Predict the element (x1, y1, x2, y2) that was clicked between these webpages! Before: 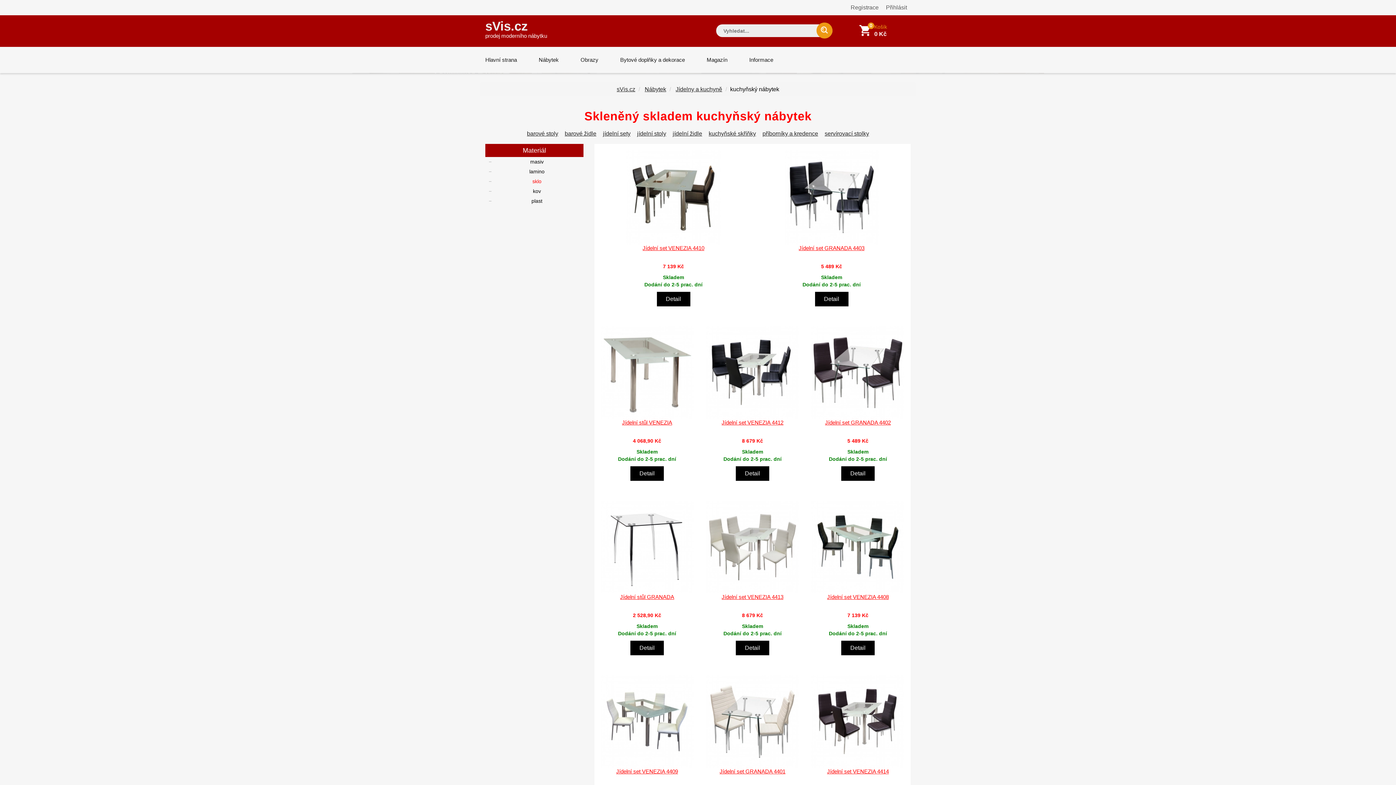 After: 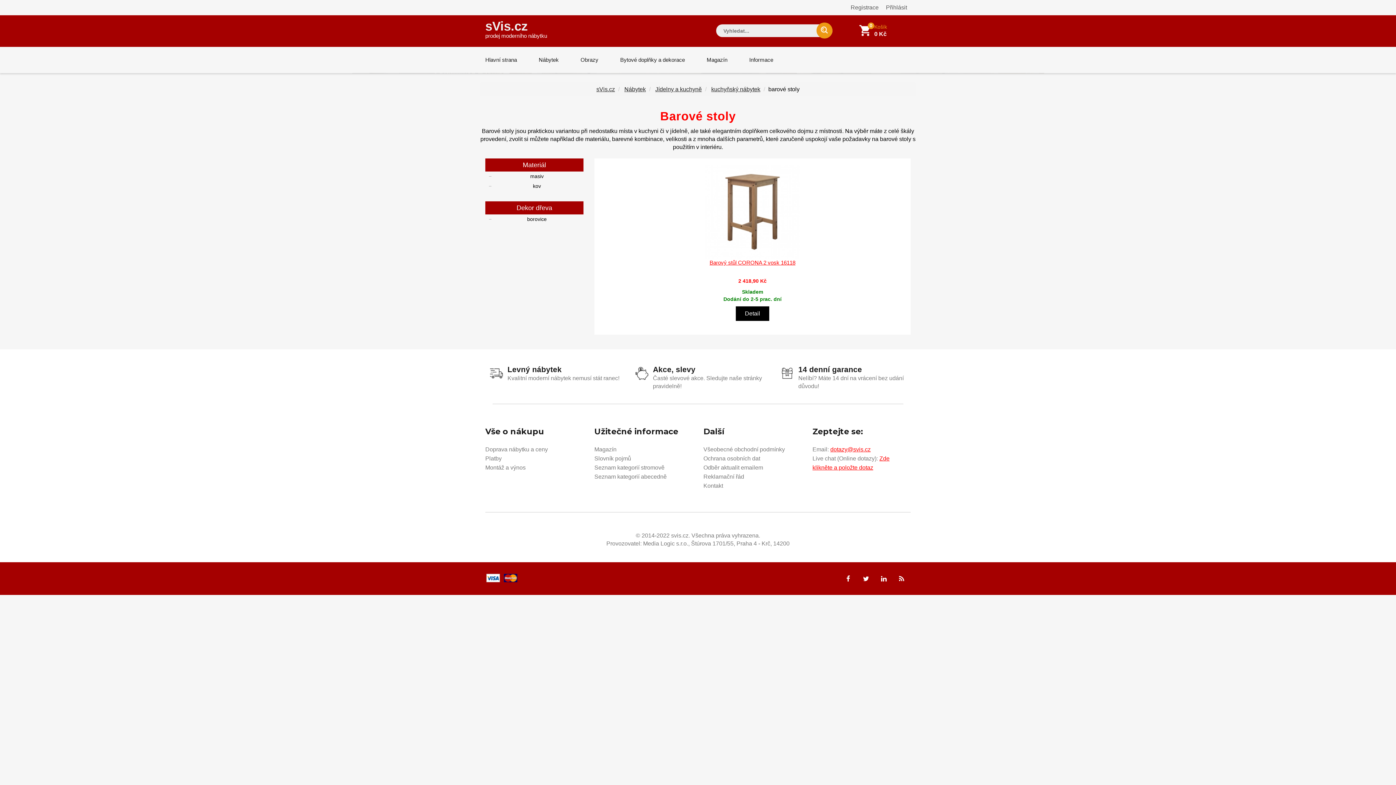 Action: label: barové stoly bbox: (527, 130, 558, 136)